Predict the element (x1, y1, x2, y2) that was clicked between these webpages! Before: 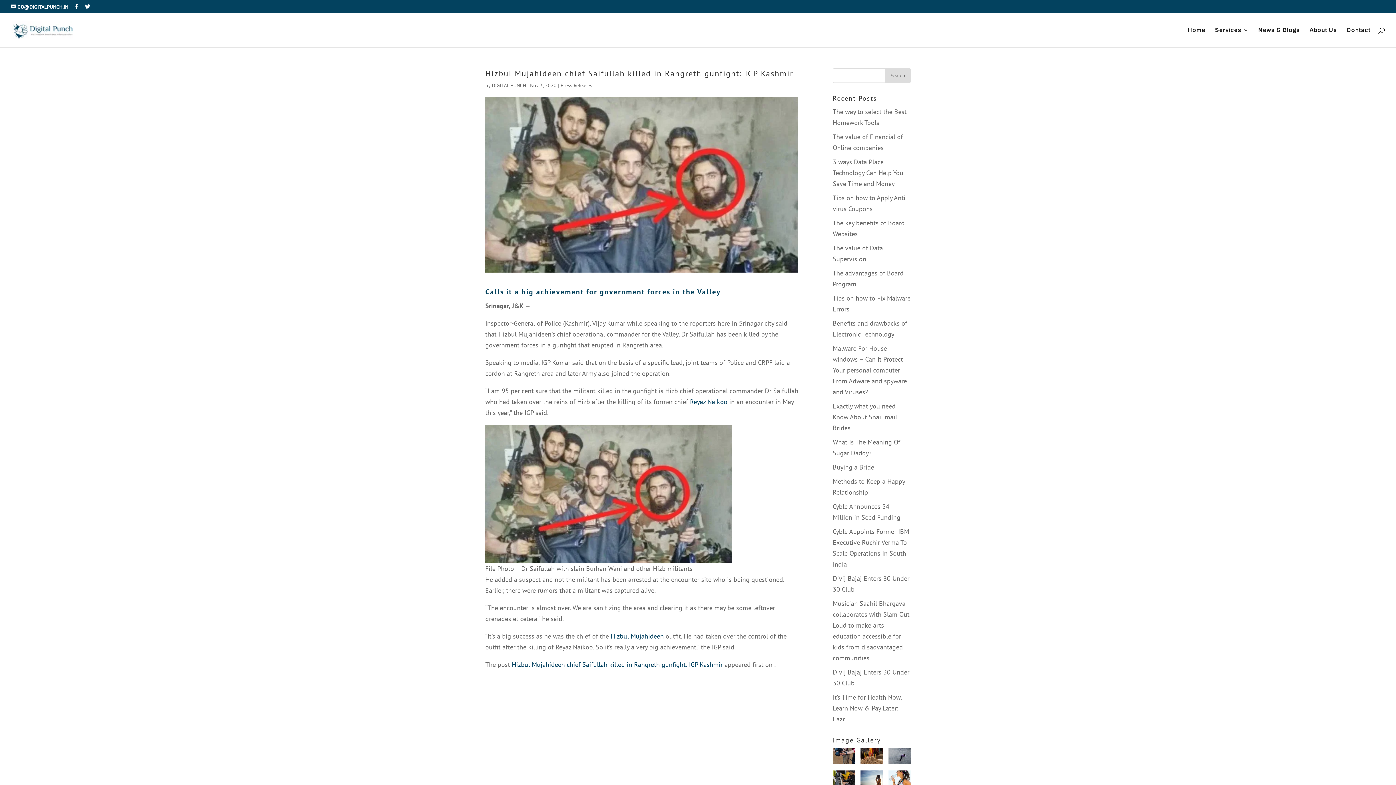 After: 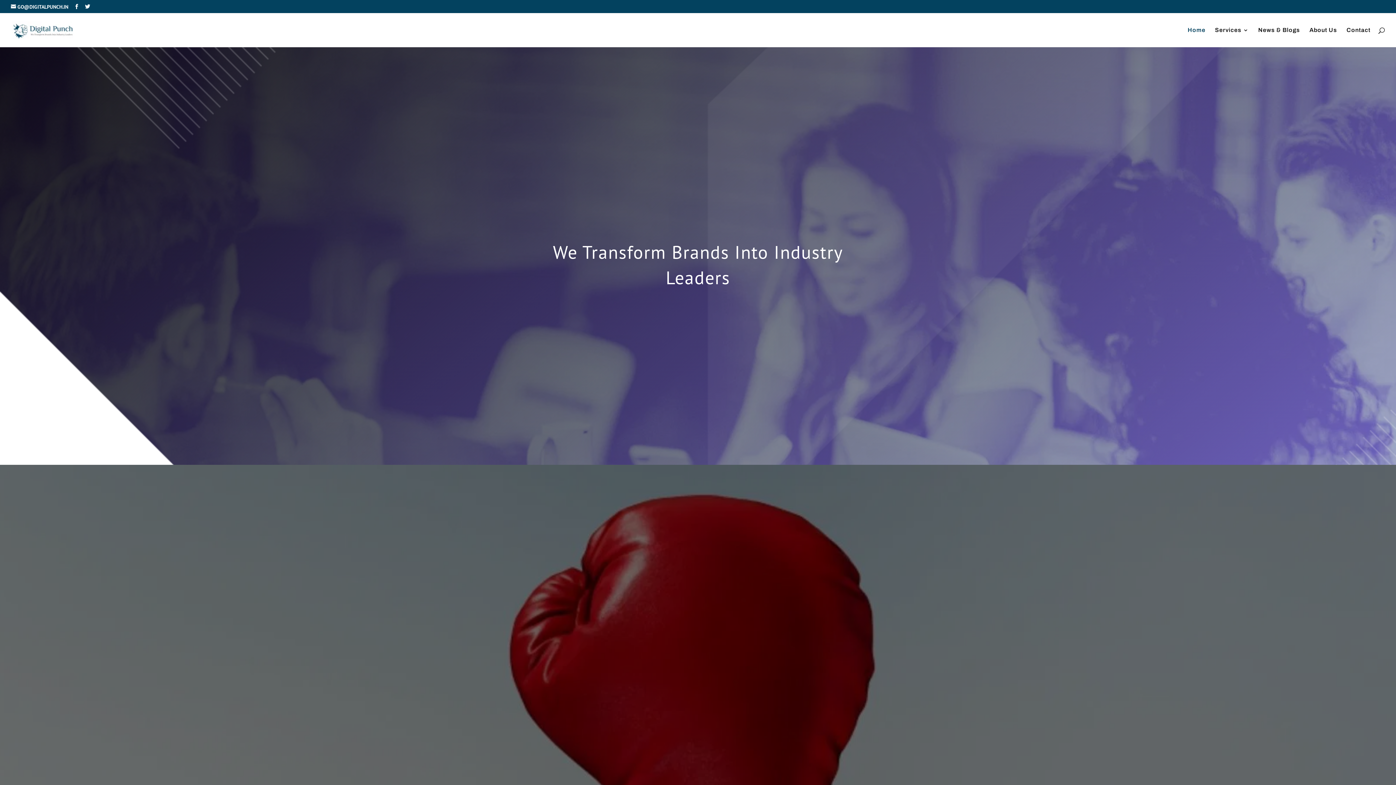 Action: bbox: (12, 26, 73, 33)